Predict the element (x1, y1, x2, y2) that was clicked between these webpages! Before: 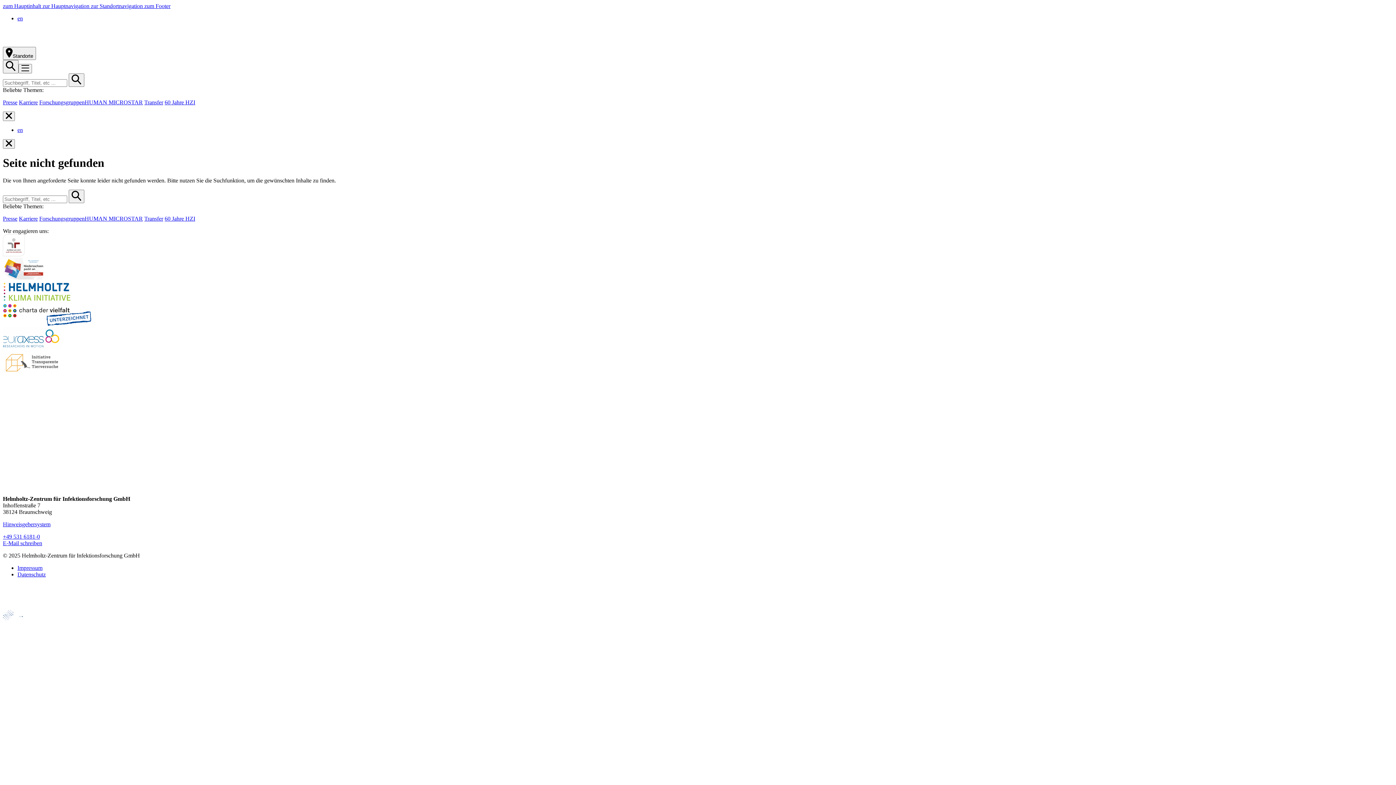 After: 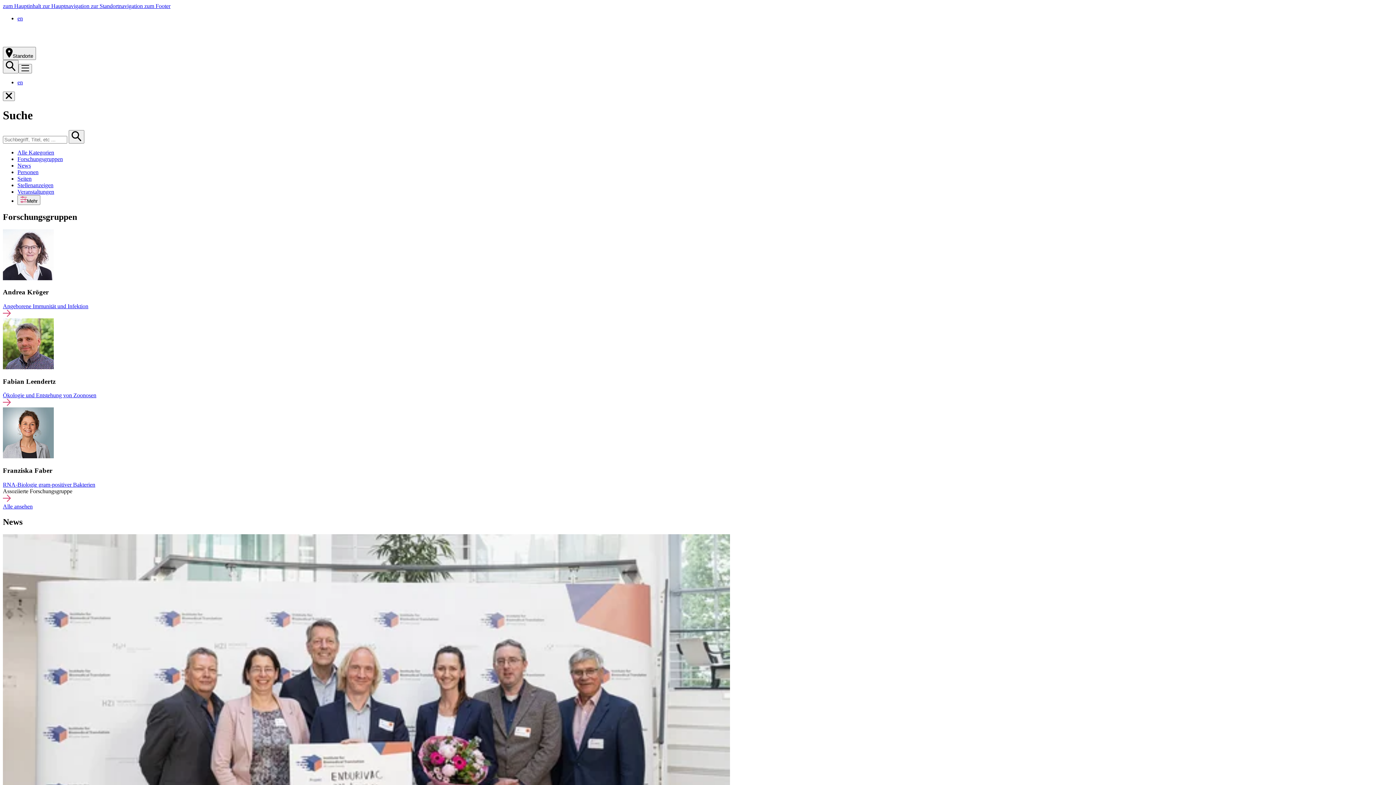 Action: bbox: (68, 189, 84, 203) label: Suche abschicken